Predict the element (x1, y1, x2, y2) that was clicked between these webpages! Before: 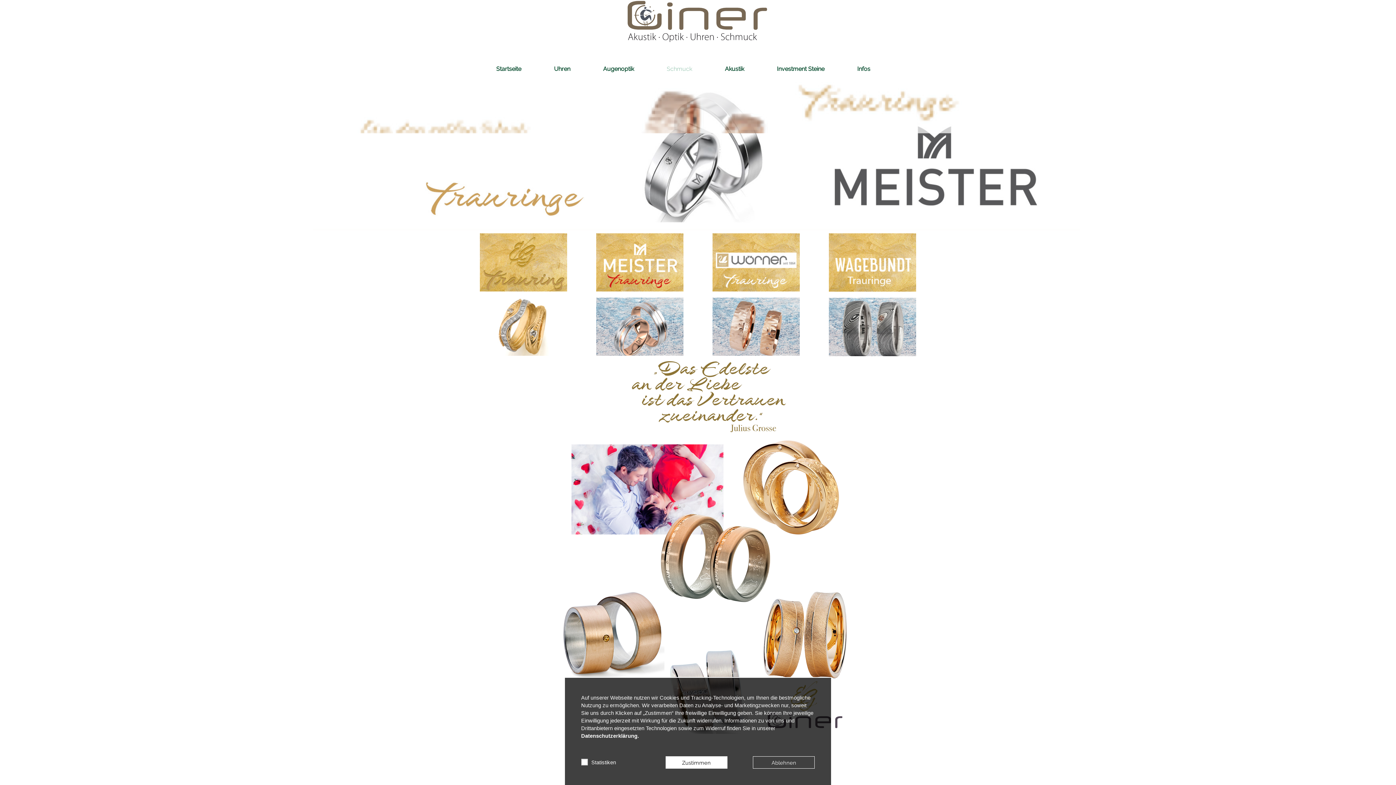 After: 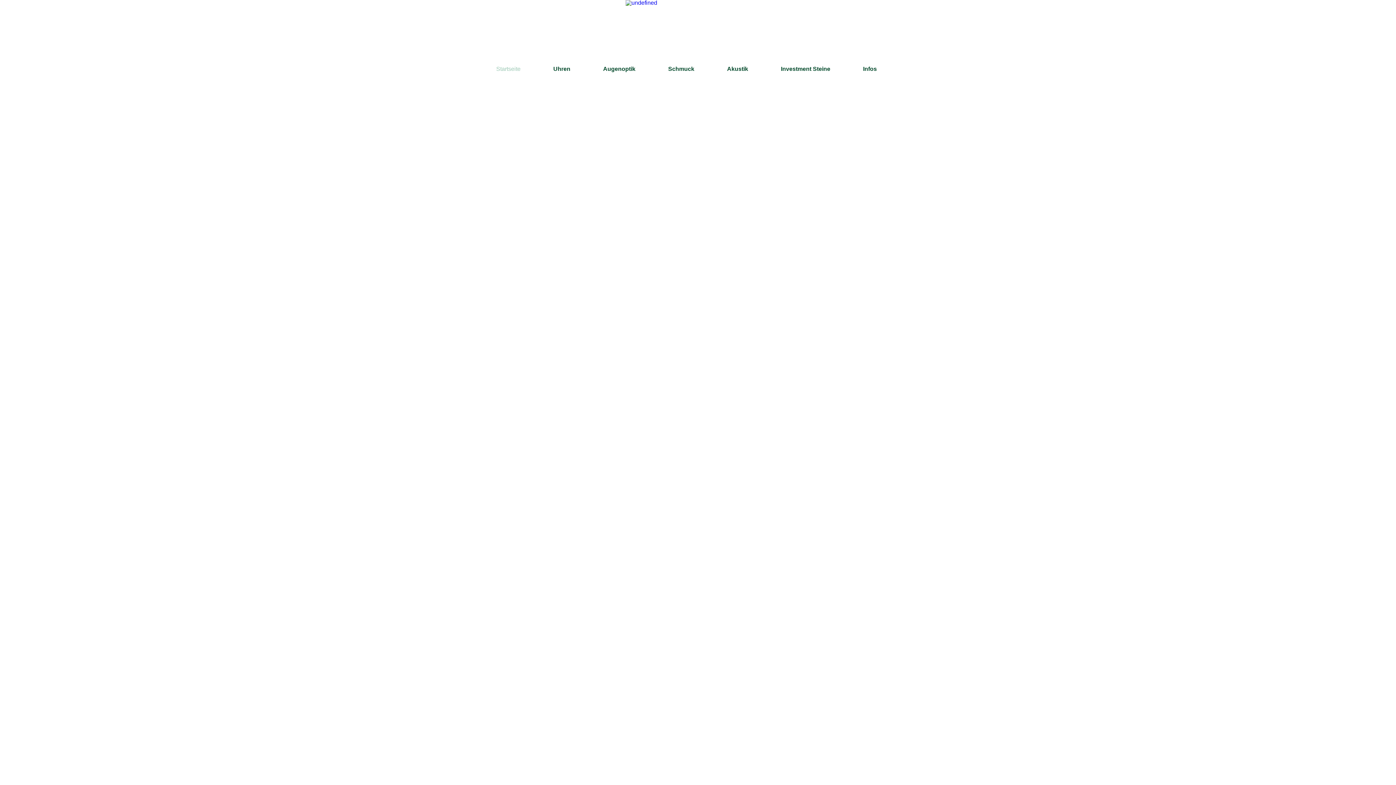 Action: label: Uhren bbox: (548, 62, 576, 75)